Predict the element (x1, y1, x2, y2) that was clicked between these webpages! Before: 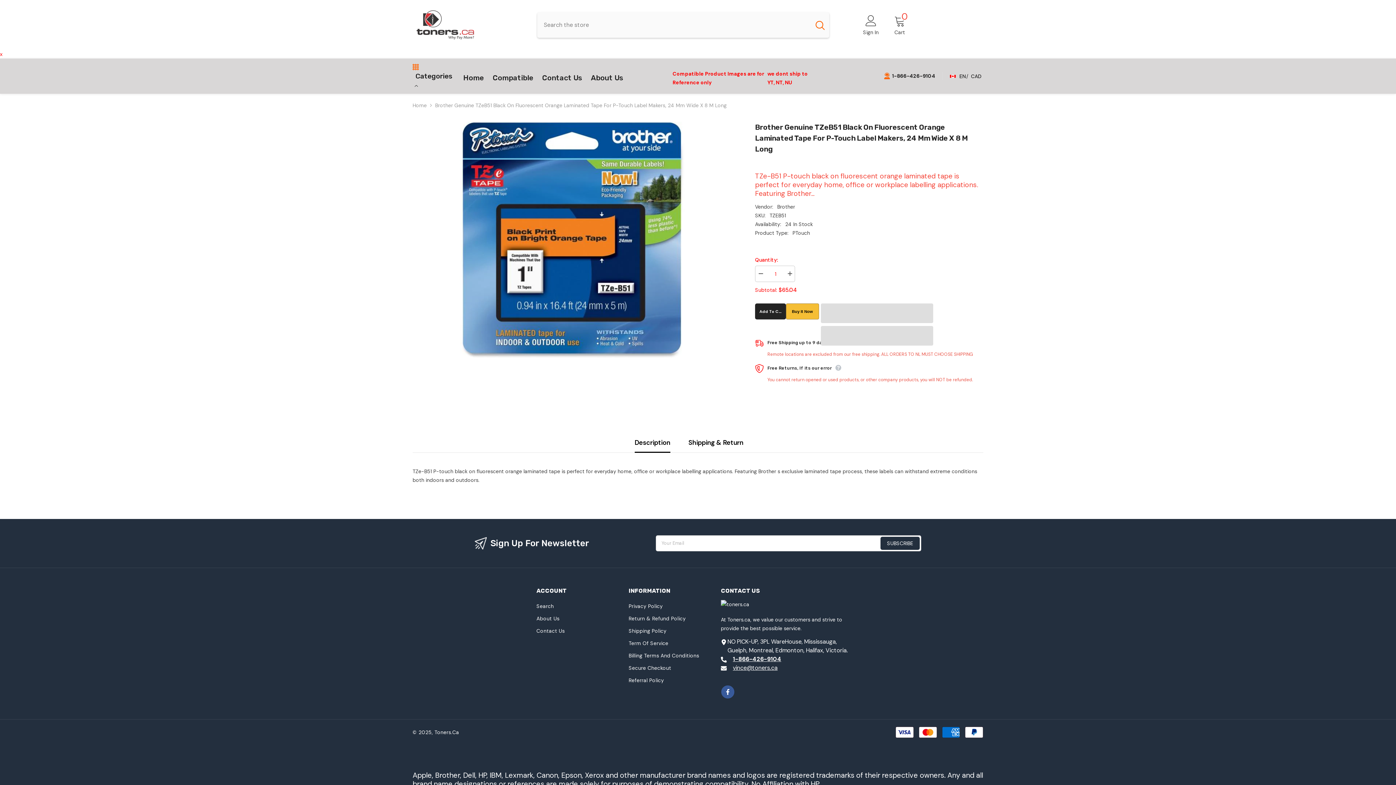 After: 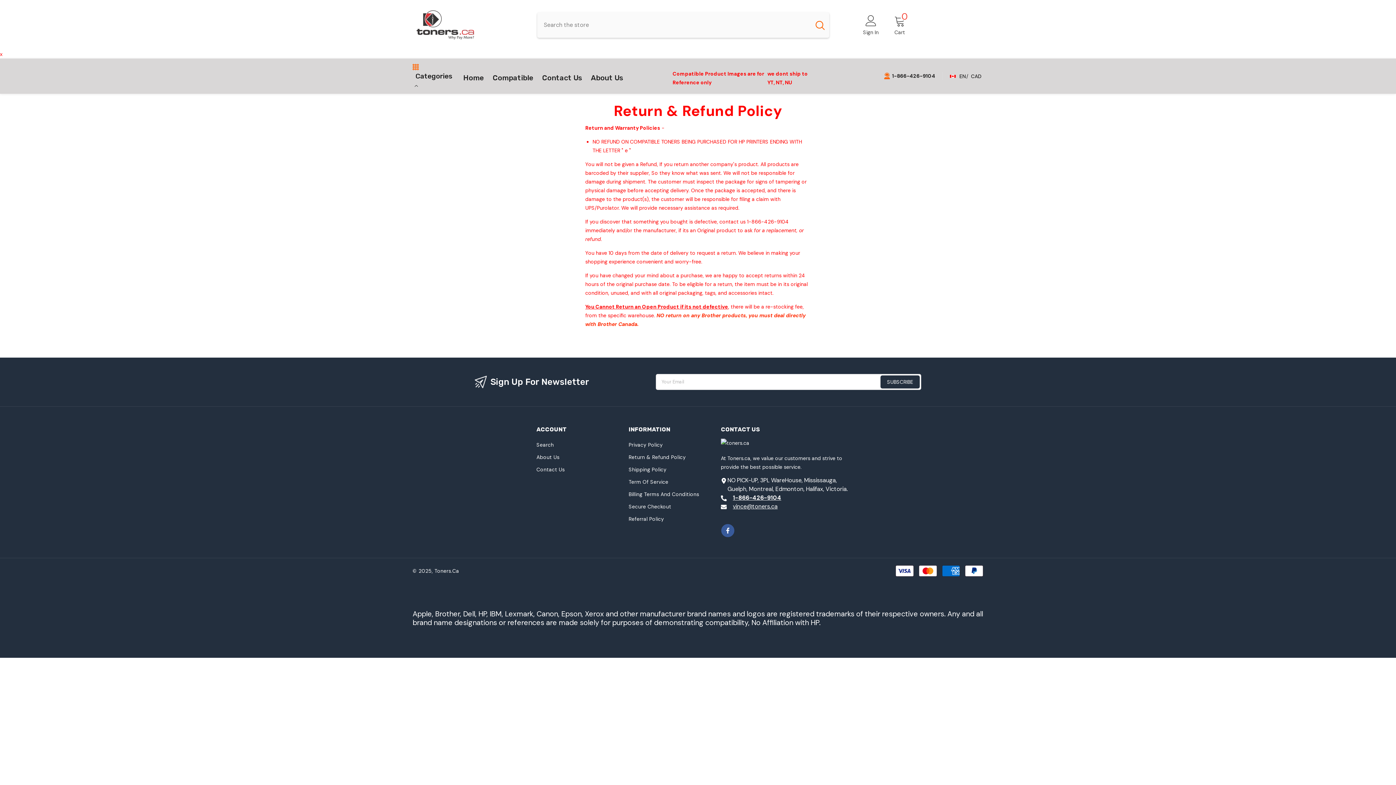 Action: label: Return & Refund Policy bbox: (628, 612, 686, 625)